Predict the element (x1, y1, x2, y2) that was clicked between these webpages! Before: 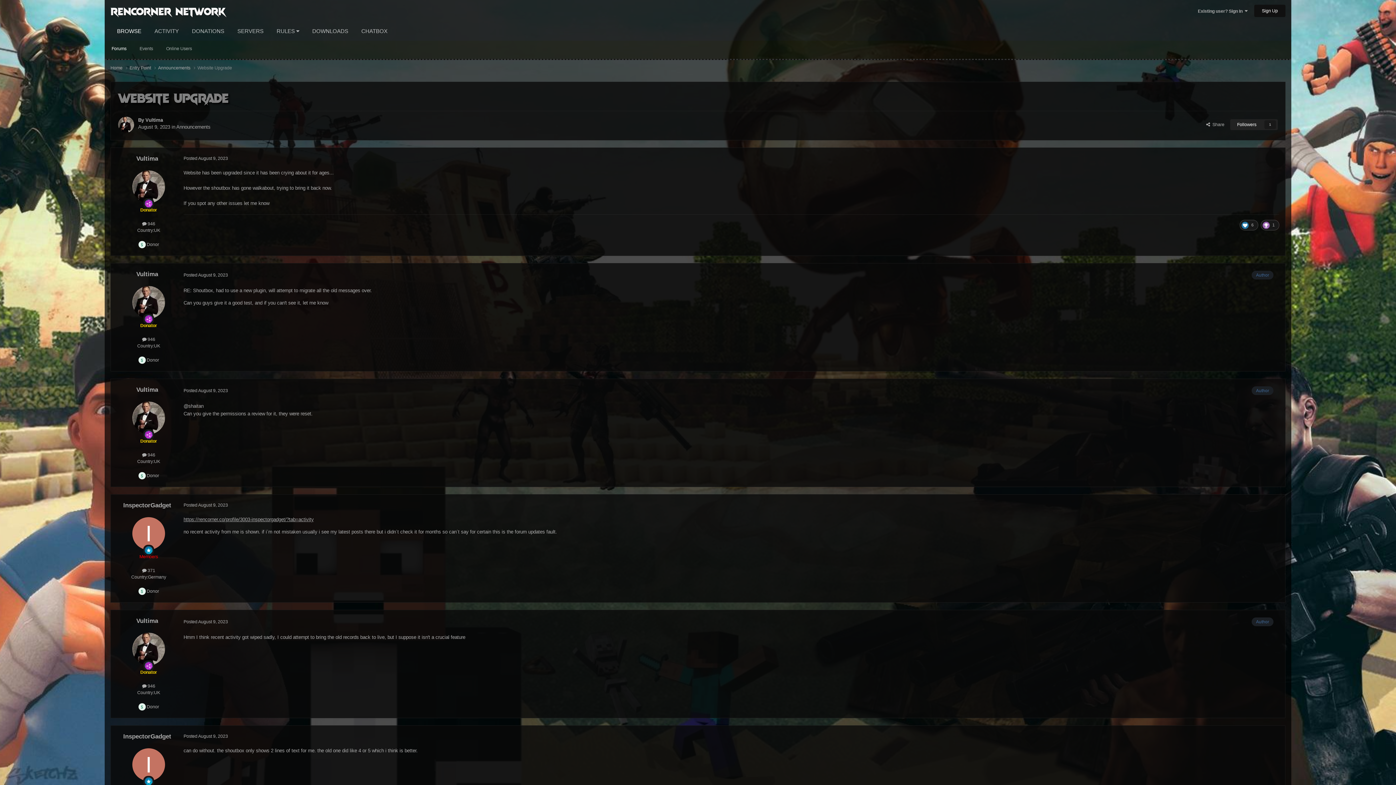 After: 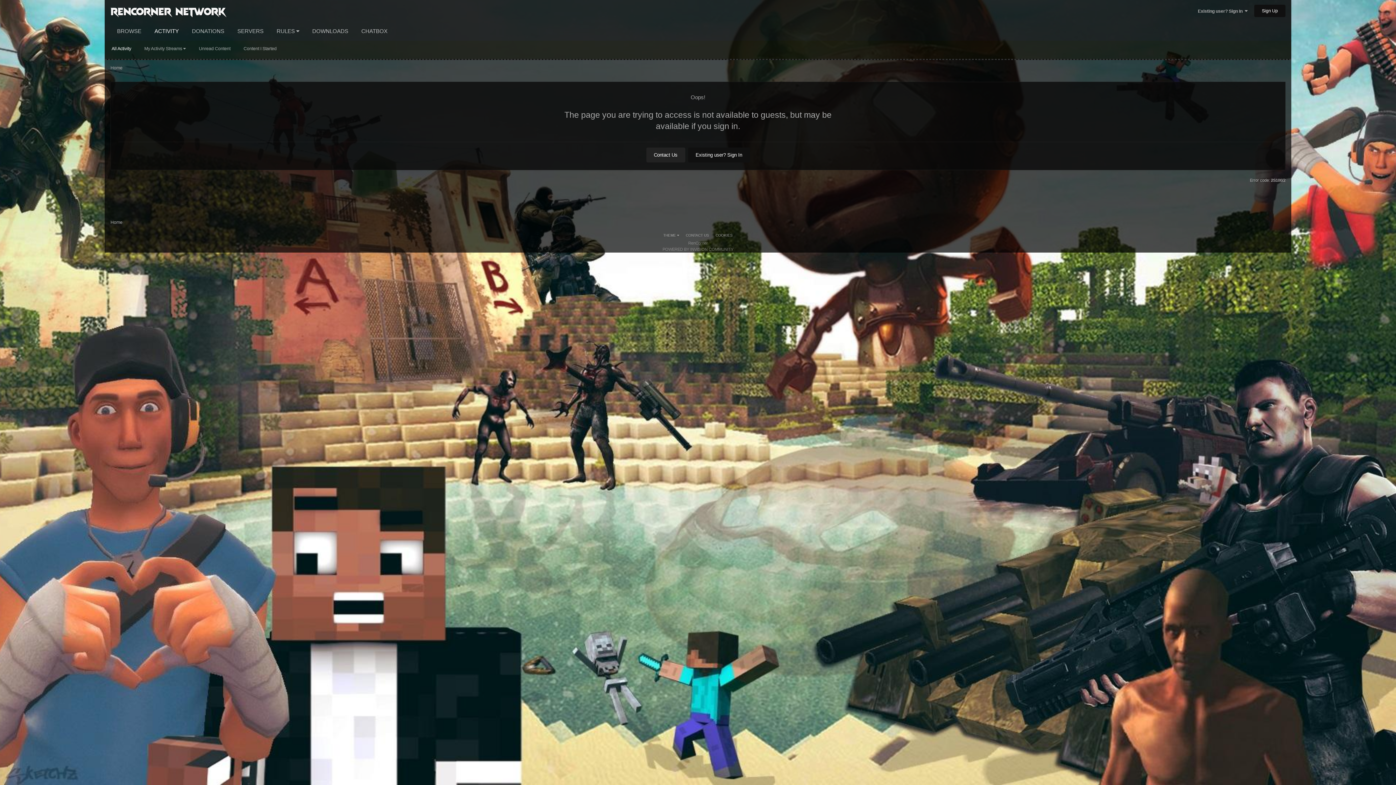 Action: label: ACTIVITY bbox: (148, 21, 185, 40)